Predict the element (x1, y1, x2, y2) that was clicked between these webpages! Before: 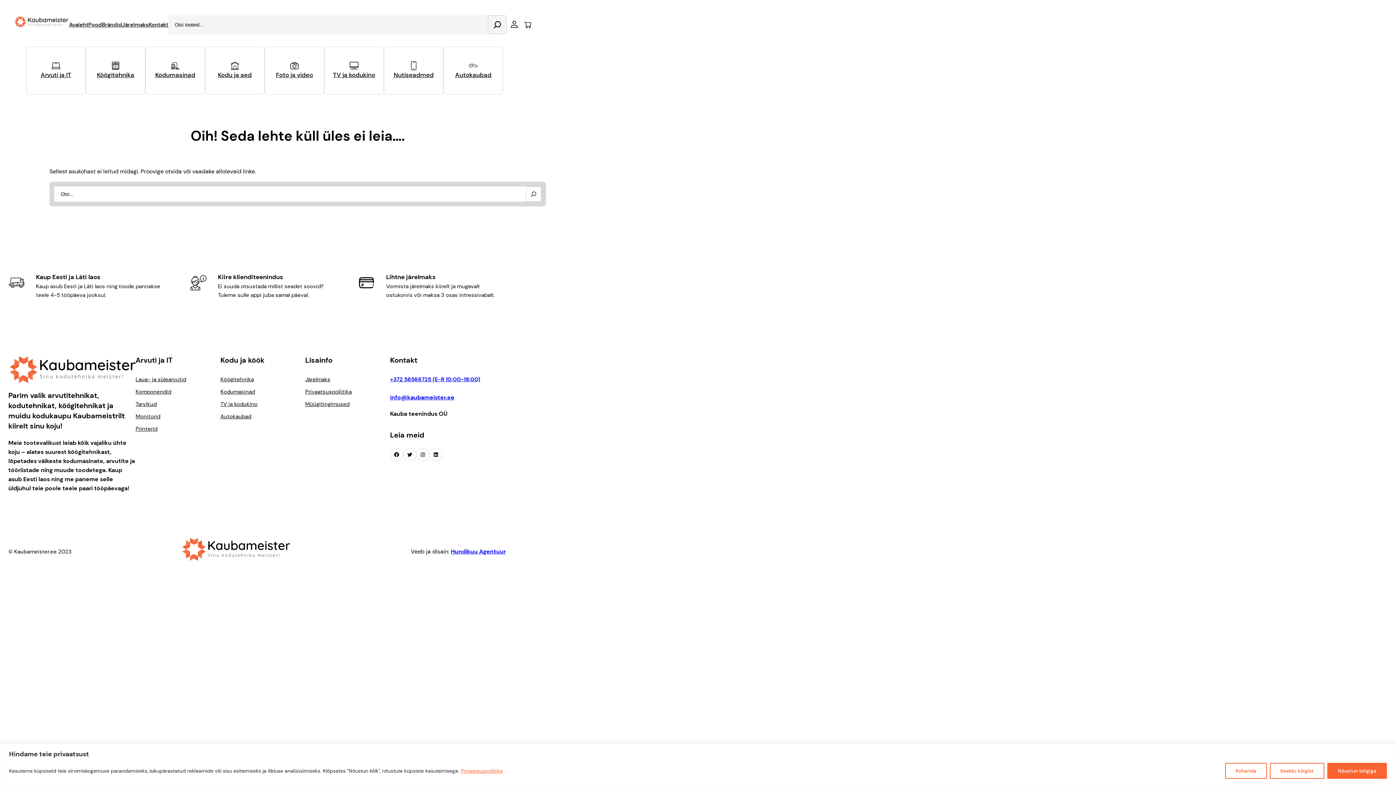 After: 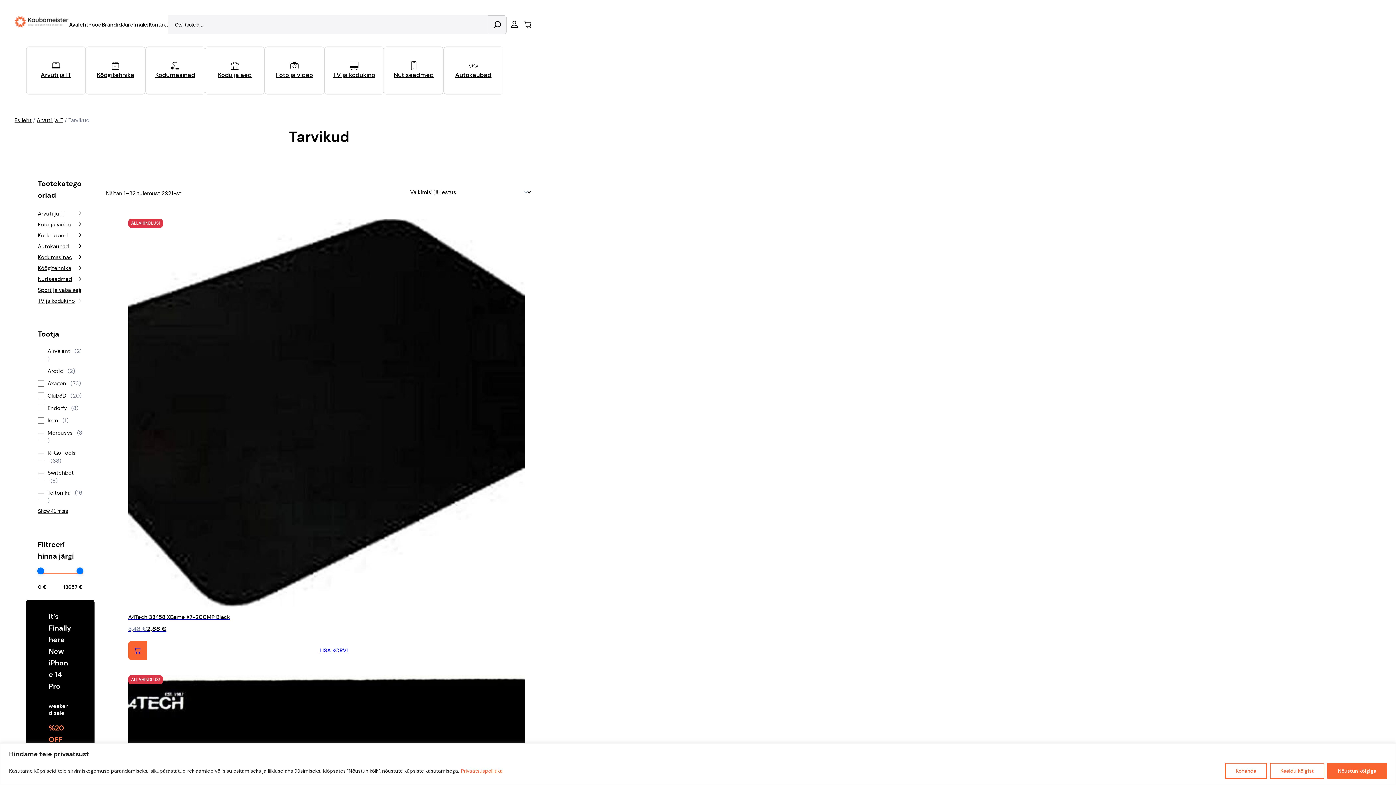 Action: bbox: (135, 398, 156, 410) label: Tarvikud